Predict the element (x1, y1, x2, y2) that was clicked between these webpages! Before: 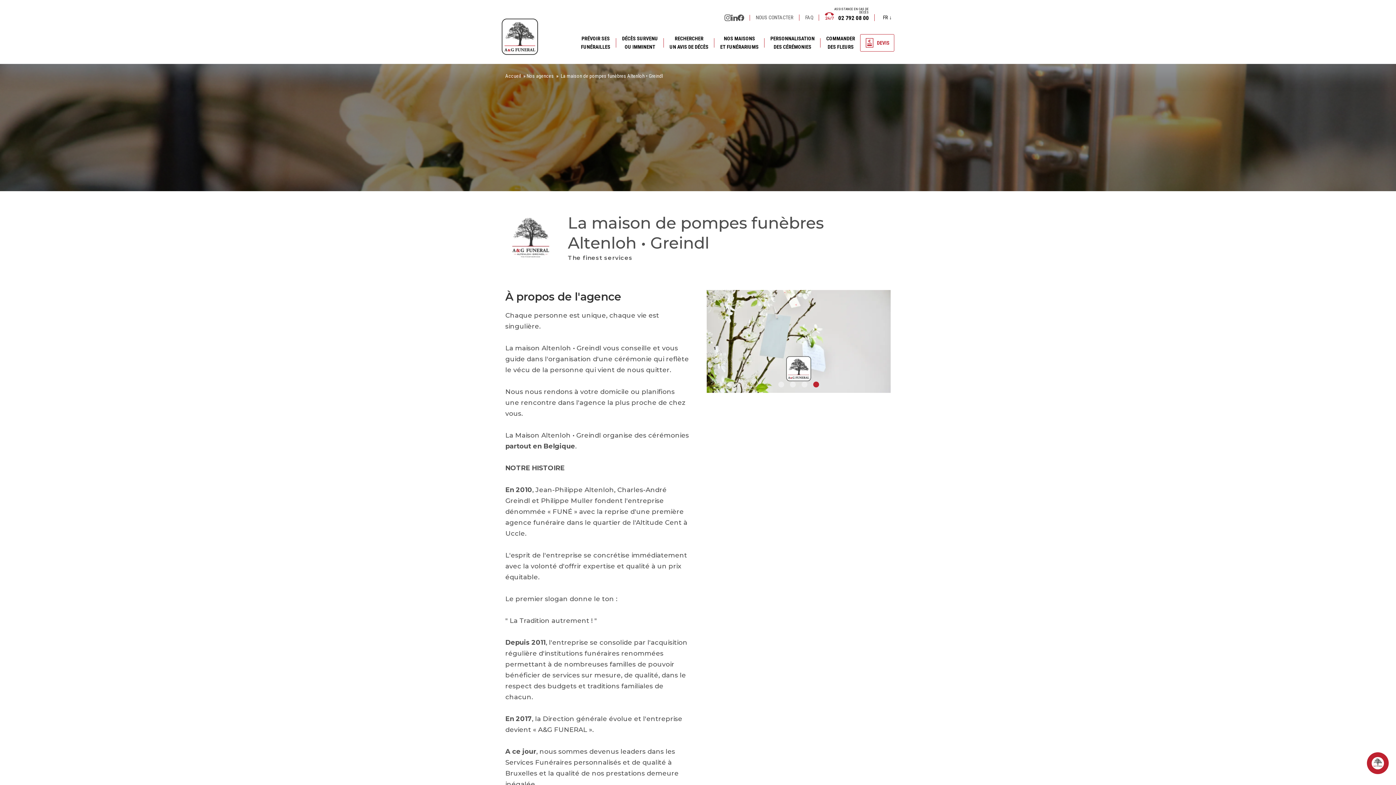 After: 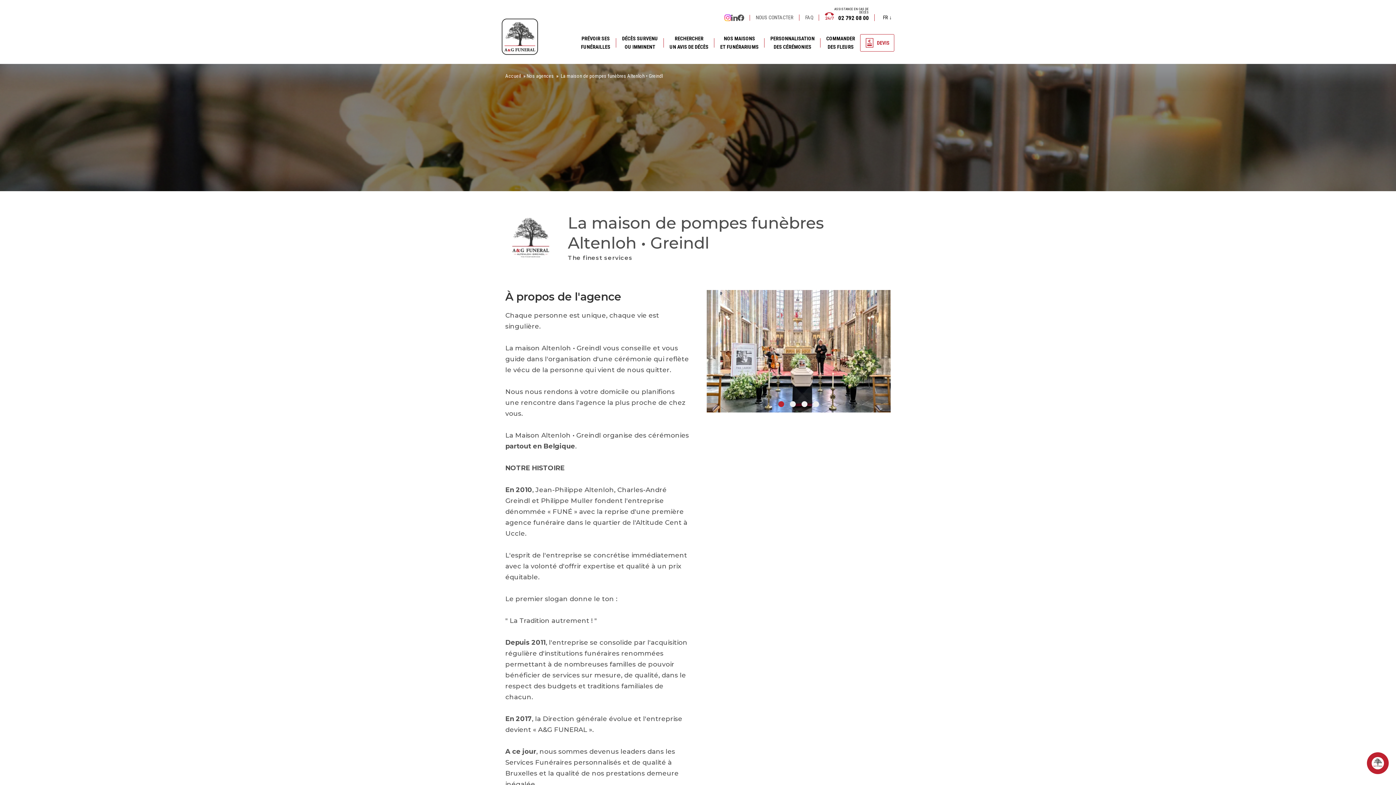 Action: label: Instagram bbox: (724, 14, 731, 20)